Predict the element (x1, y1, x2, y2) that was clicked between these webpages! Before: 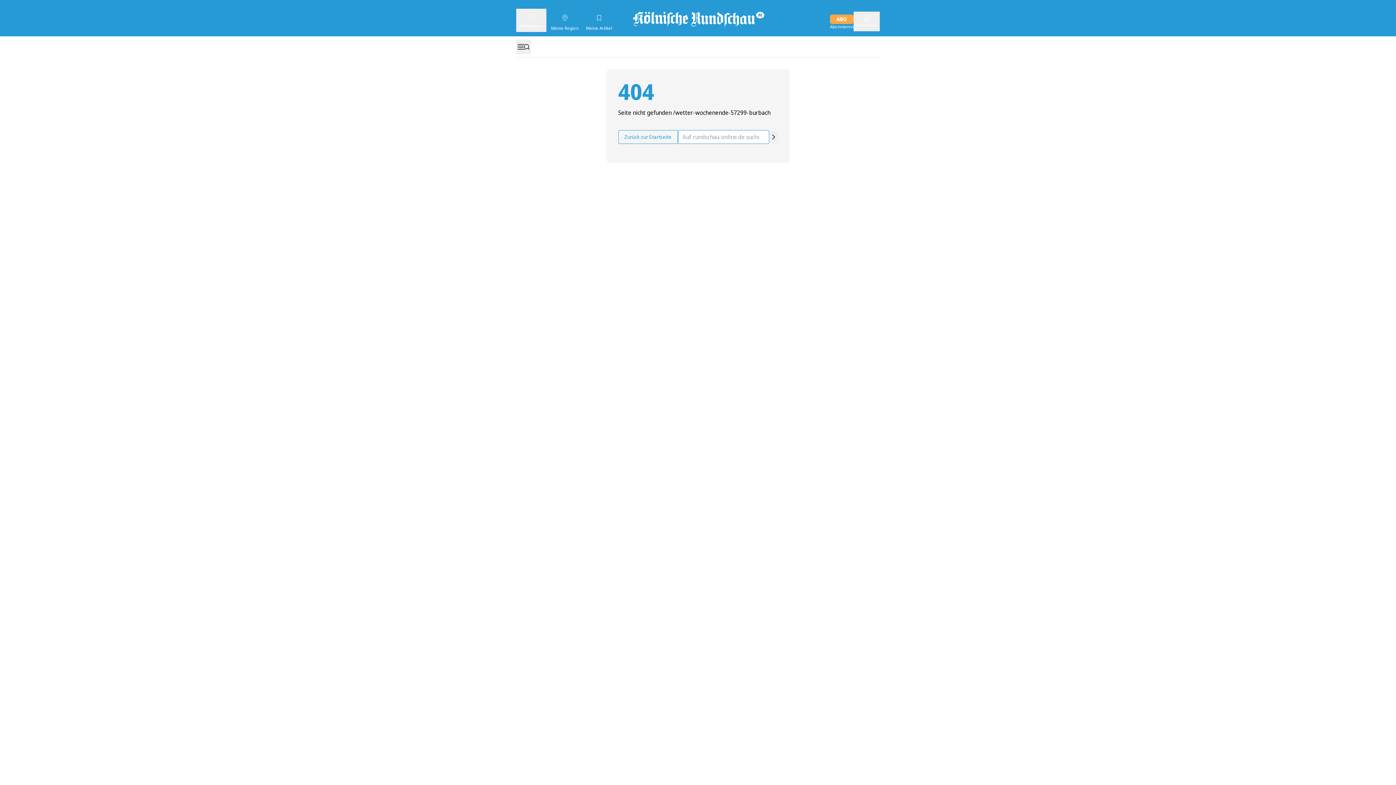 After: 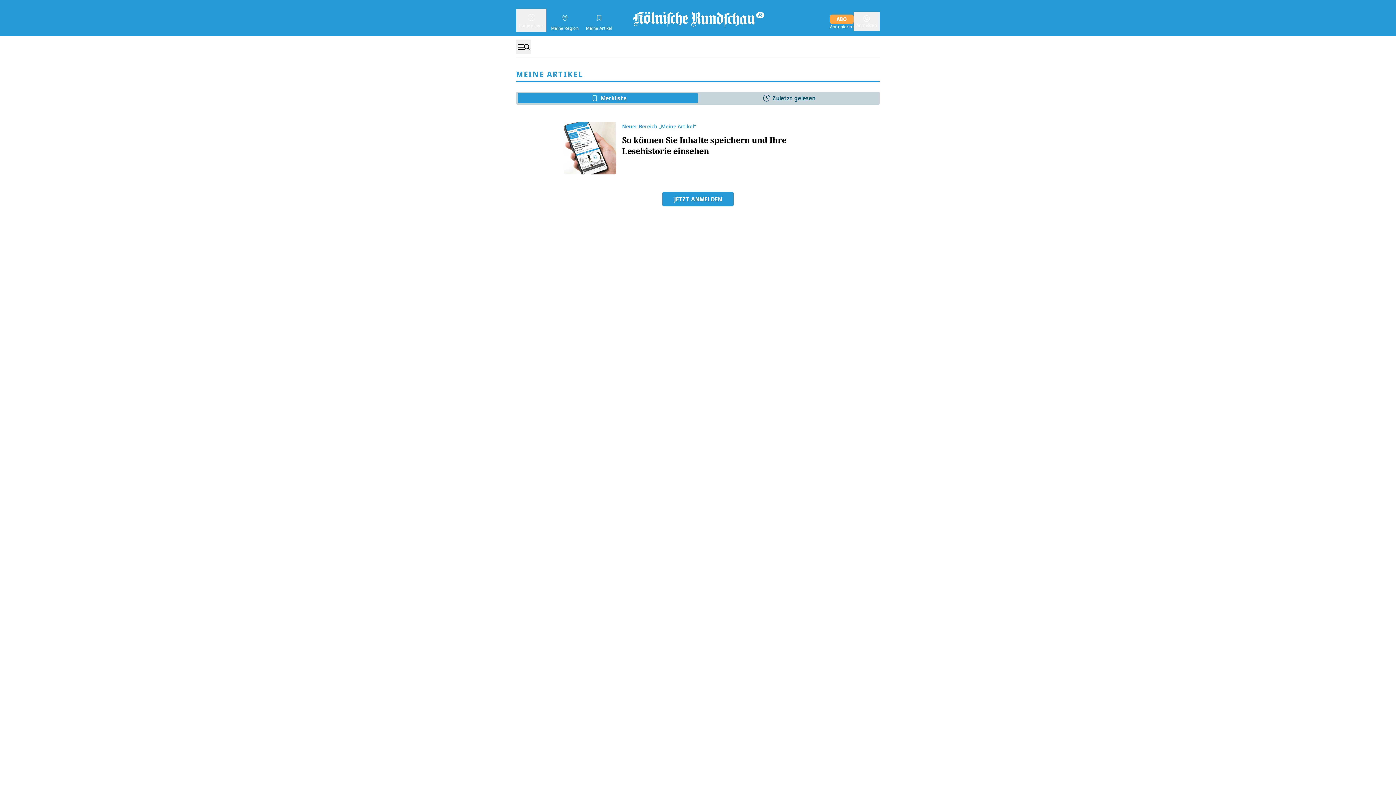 Action: bbox: (585, 13, 613, 32) label: Meine Artikel